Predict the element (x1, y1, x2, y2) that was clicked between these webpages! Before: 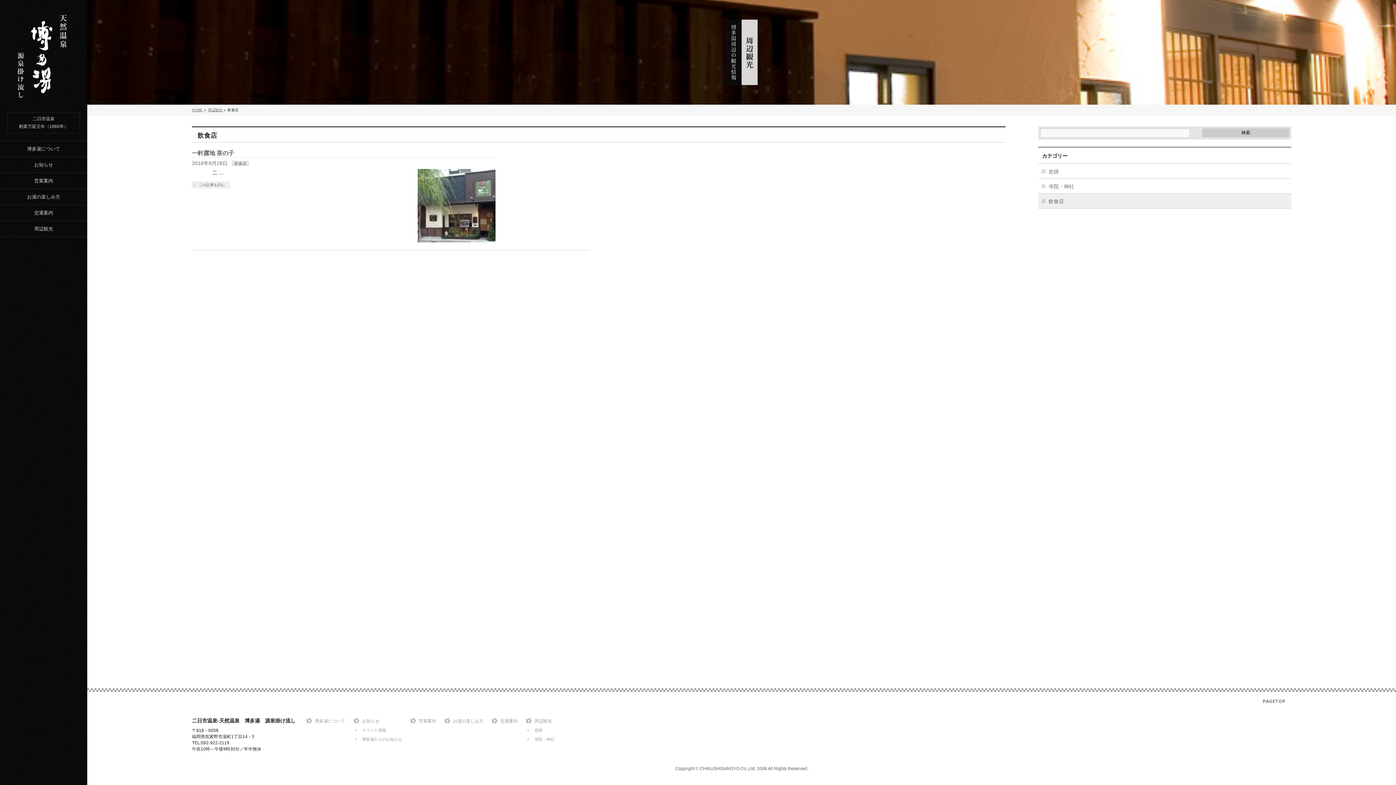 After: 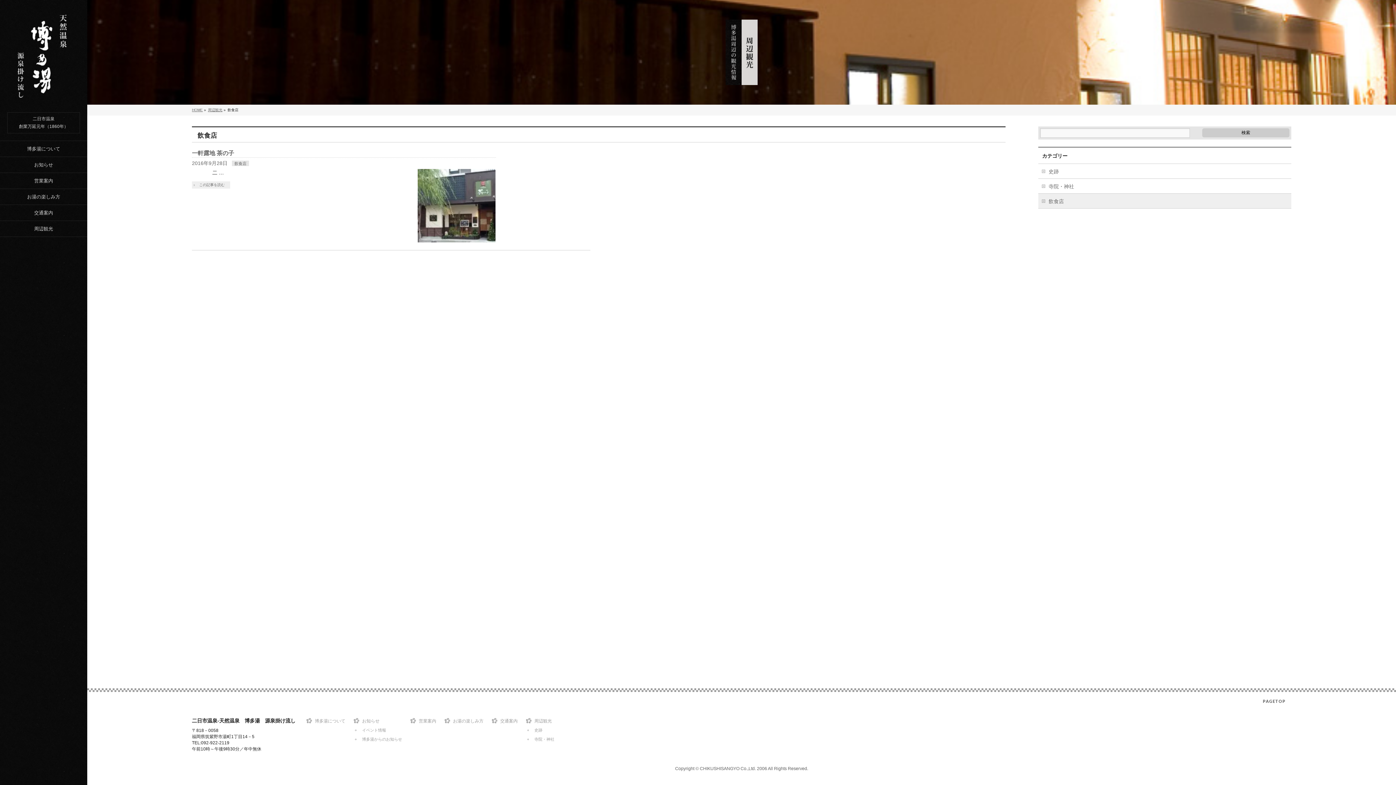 Action: label: 飲食店 bbox: (232, 160, 249, 166)